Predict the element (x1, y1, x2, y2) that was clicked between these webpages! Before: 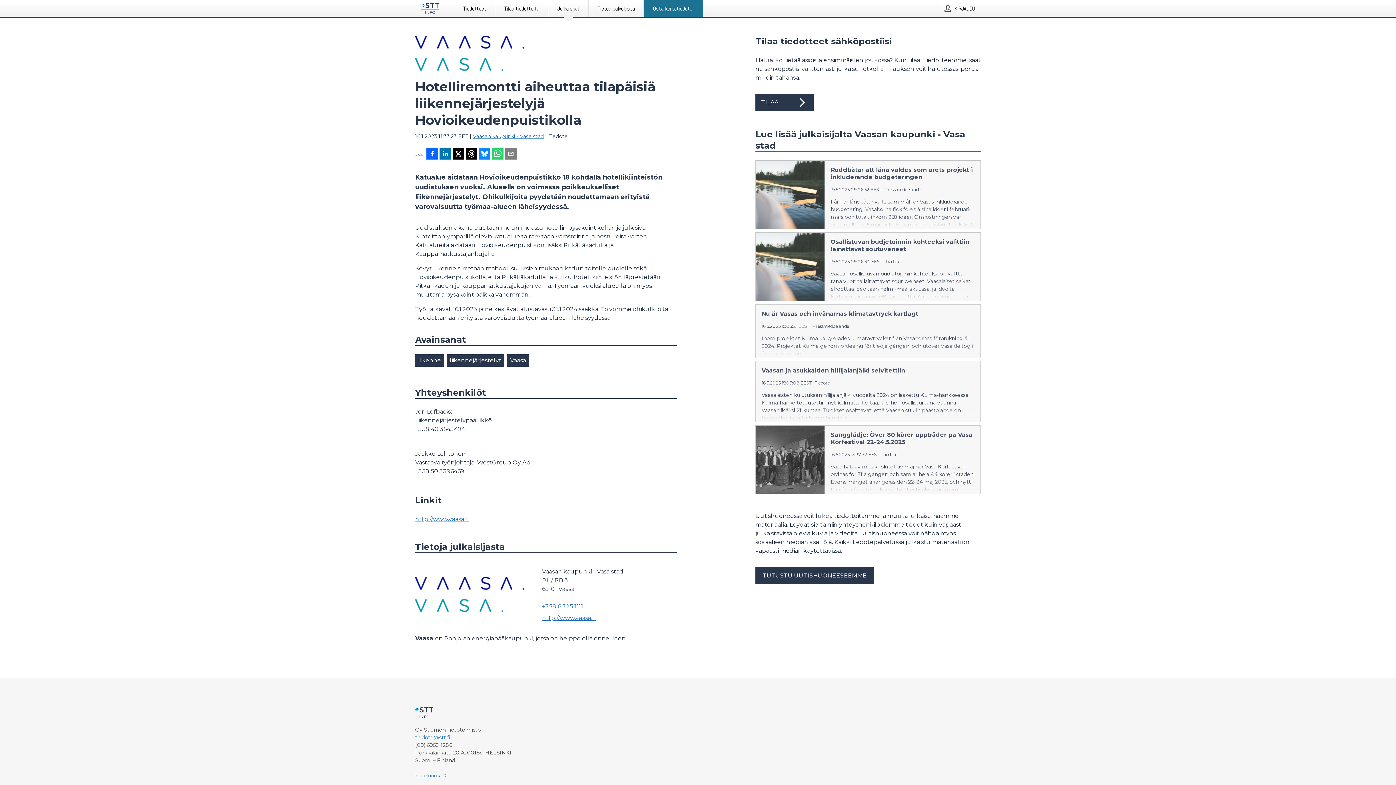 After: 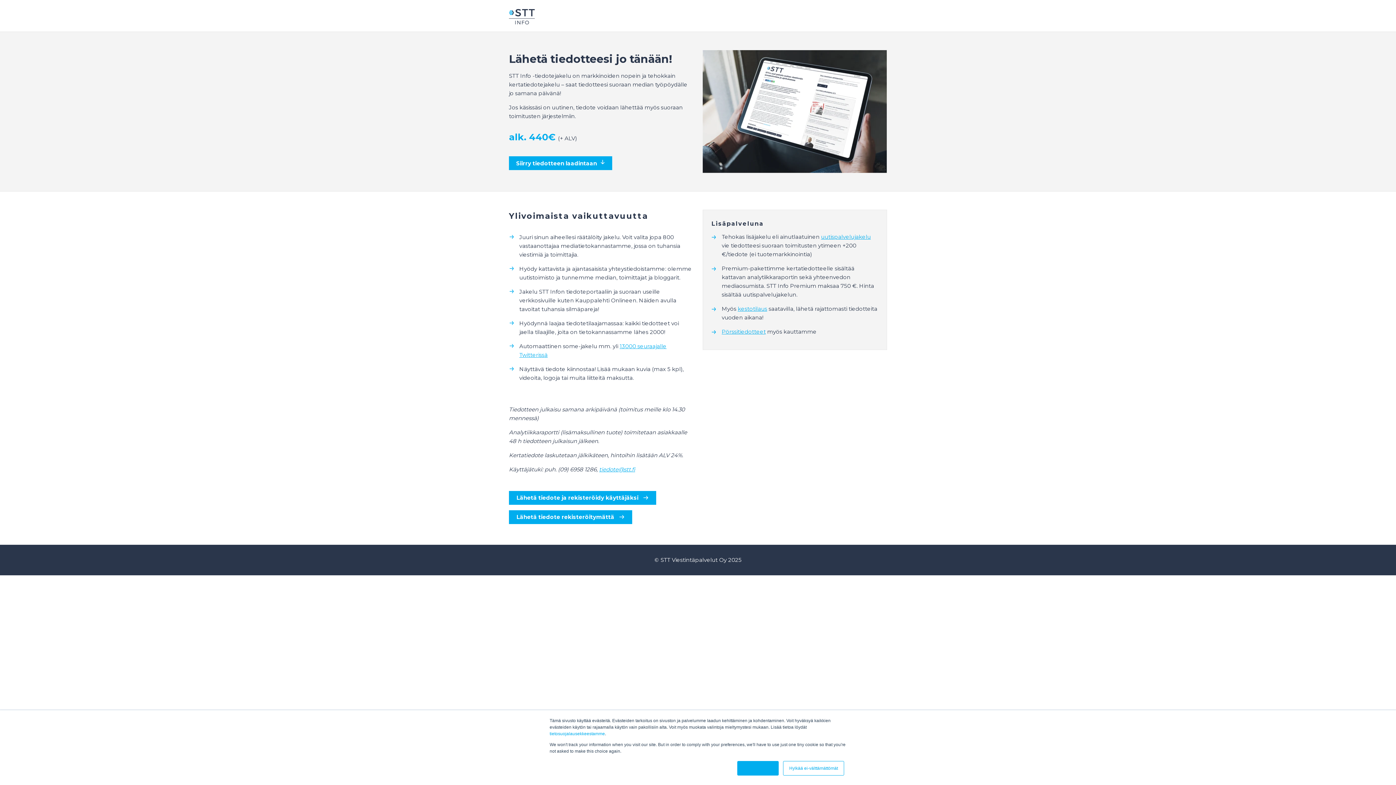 Action: label: Osta kertatiedote bbox: (644, 0, 703, 16)